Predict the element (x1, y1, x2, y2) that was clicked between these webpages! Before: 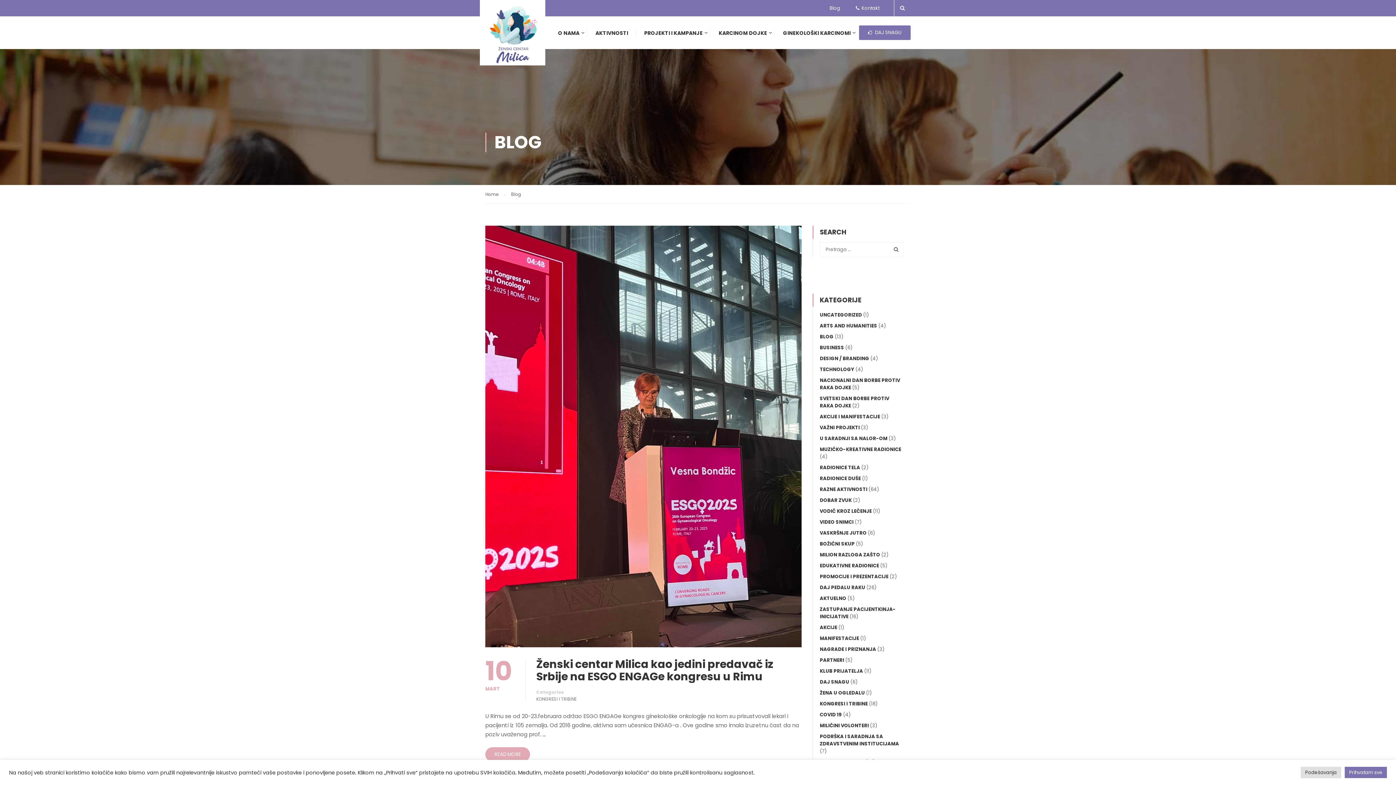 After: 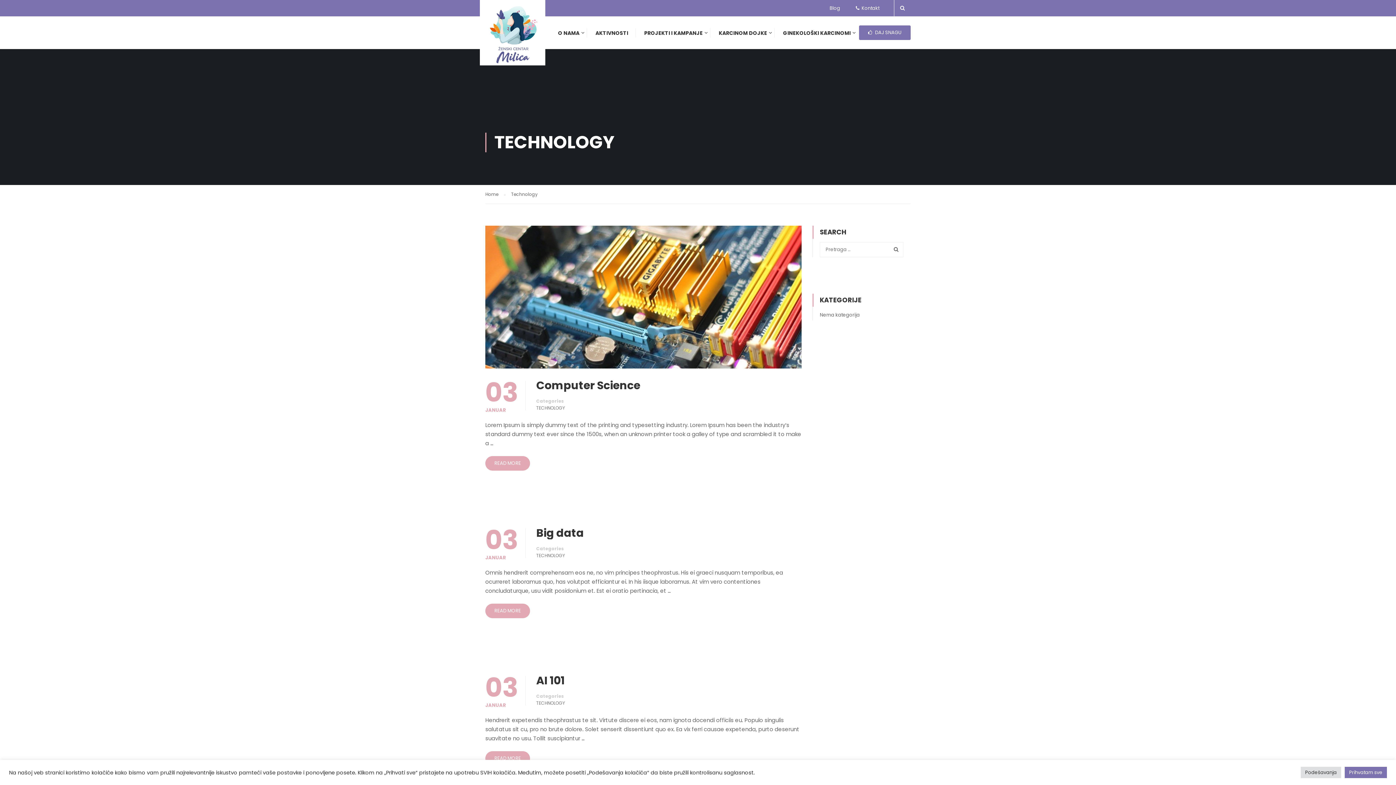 Action: label: TECHNOLOGY bbox: (820, 366, 854, 373)